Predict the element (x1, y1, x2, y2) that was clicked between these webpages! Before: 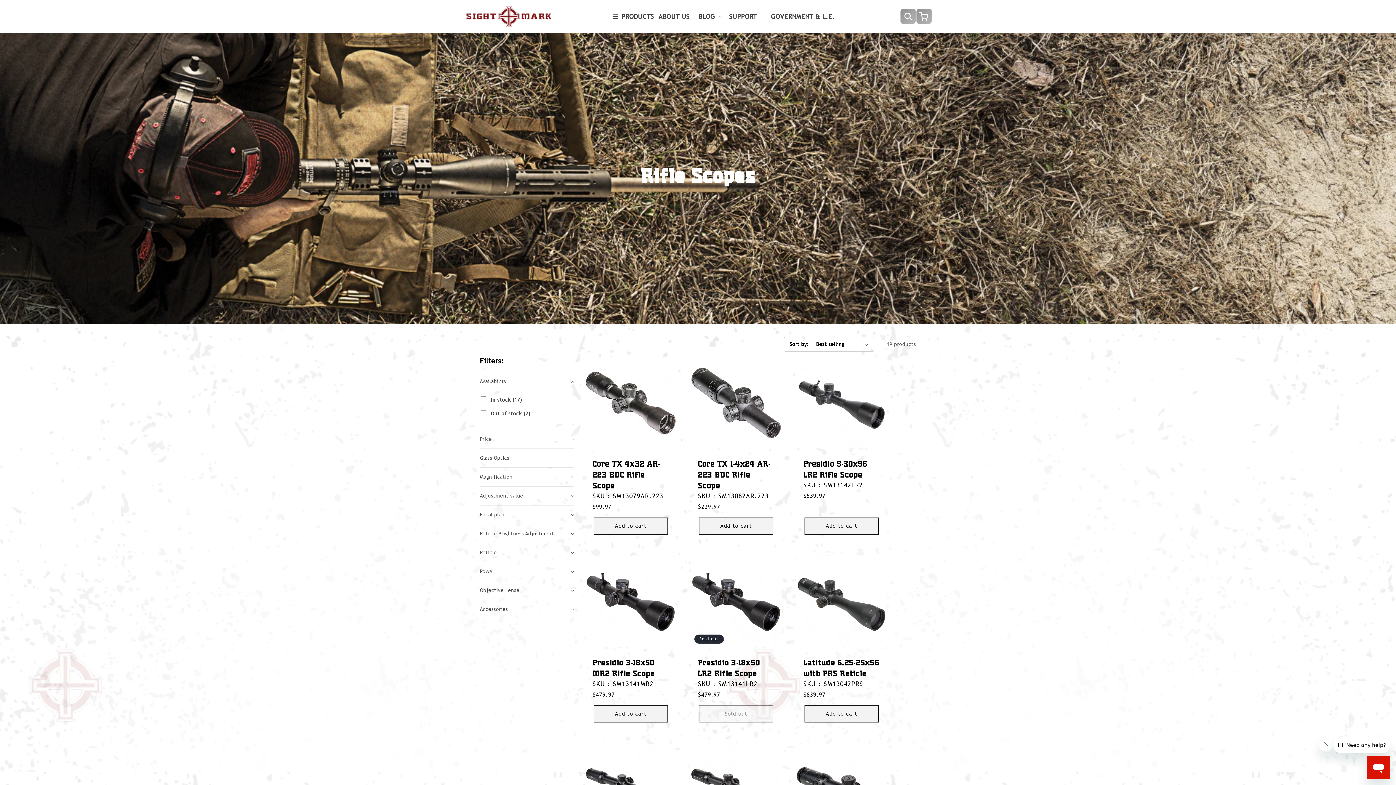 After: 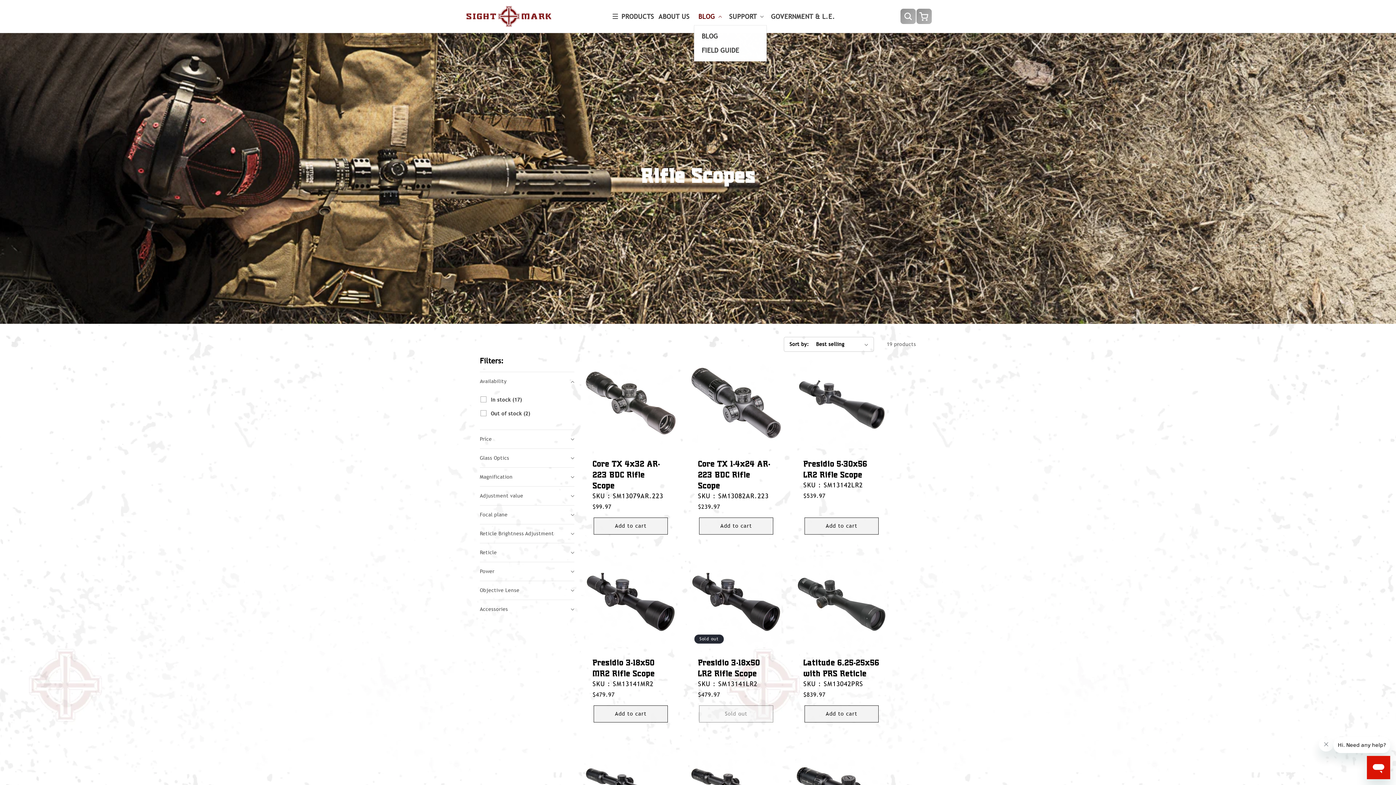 Action: label: BLOG bbox: (694, 7, 724, 24)